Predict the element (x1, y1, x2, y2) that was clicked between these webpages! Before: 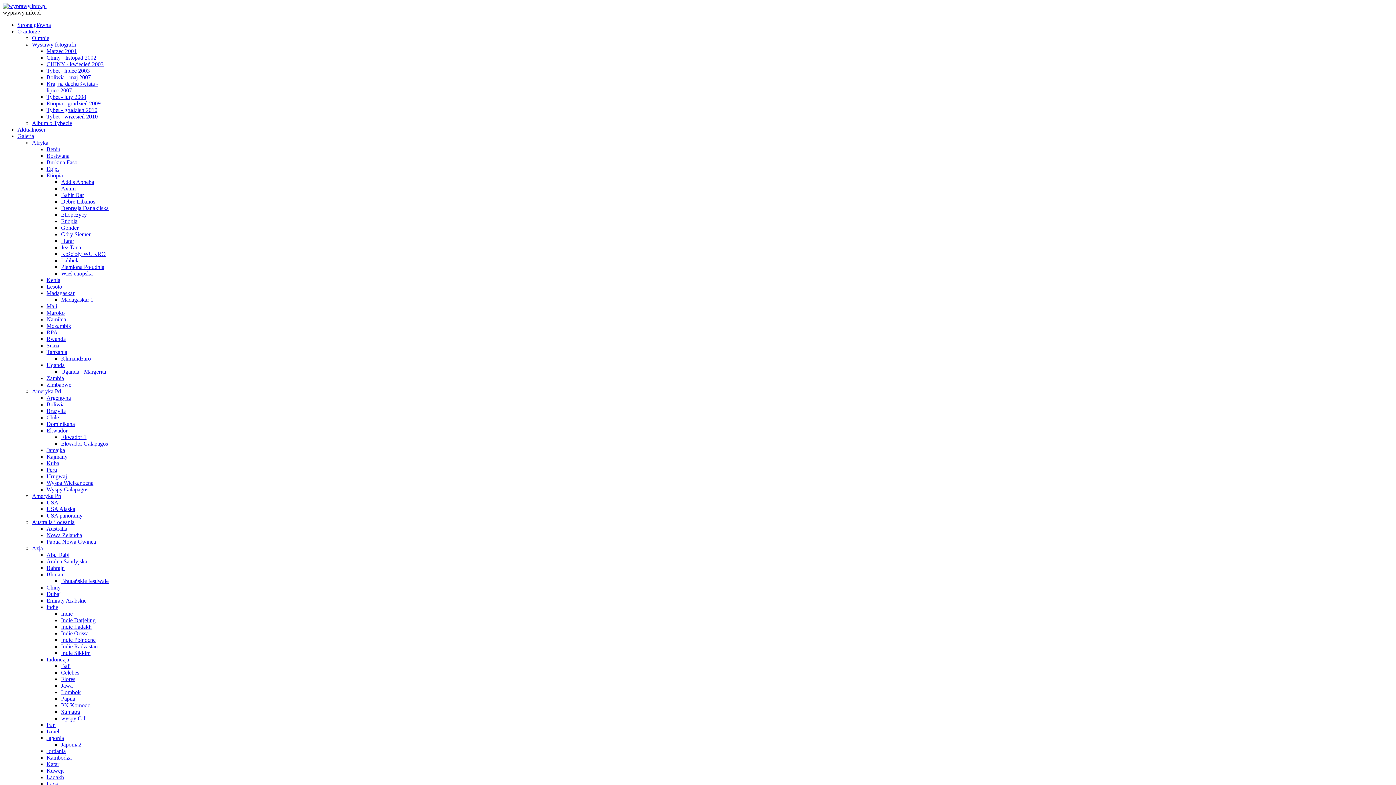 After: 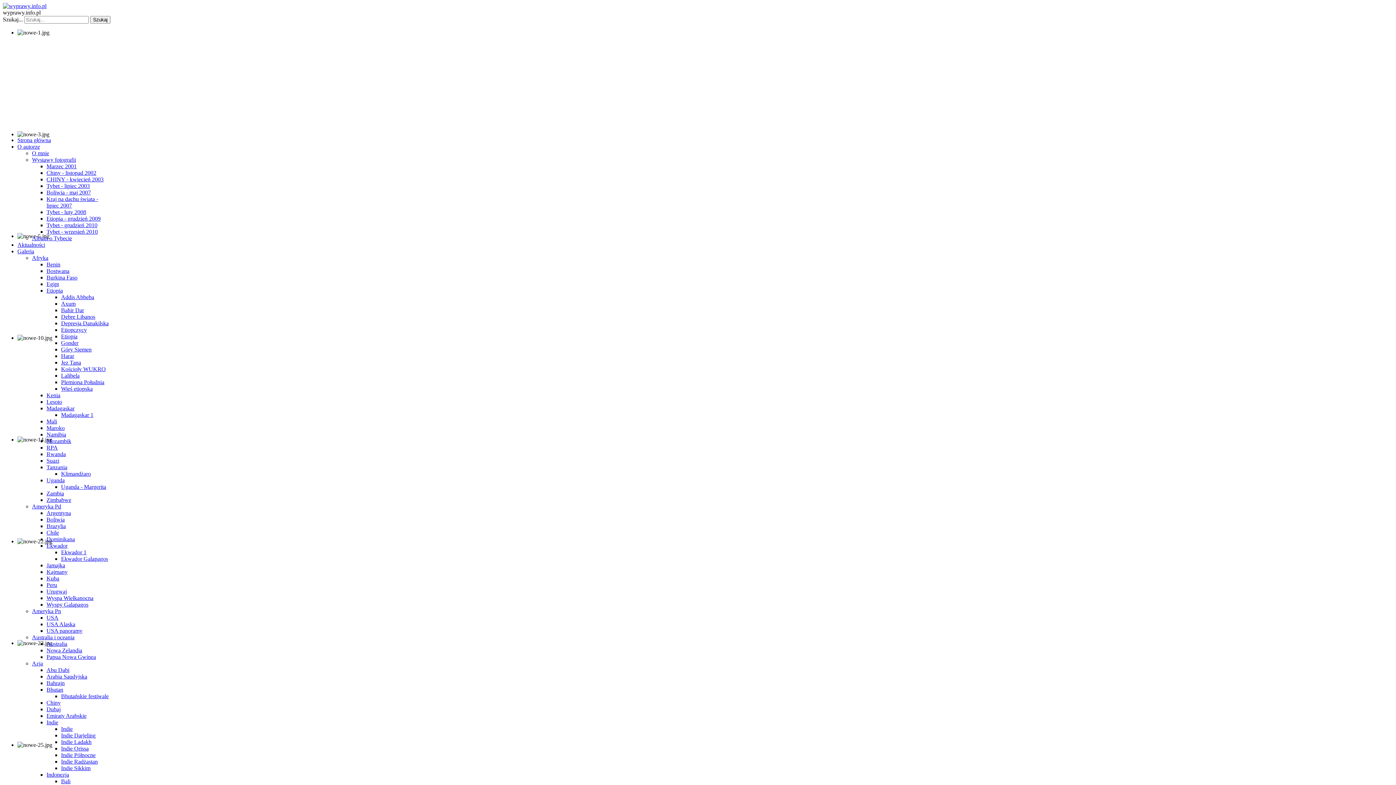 Action: bbox: (61, 205, 108, 211) label: Depresja Danakilska